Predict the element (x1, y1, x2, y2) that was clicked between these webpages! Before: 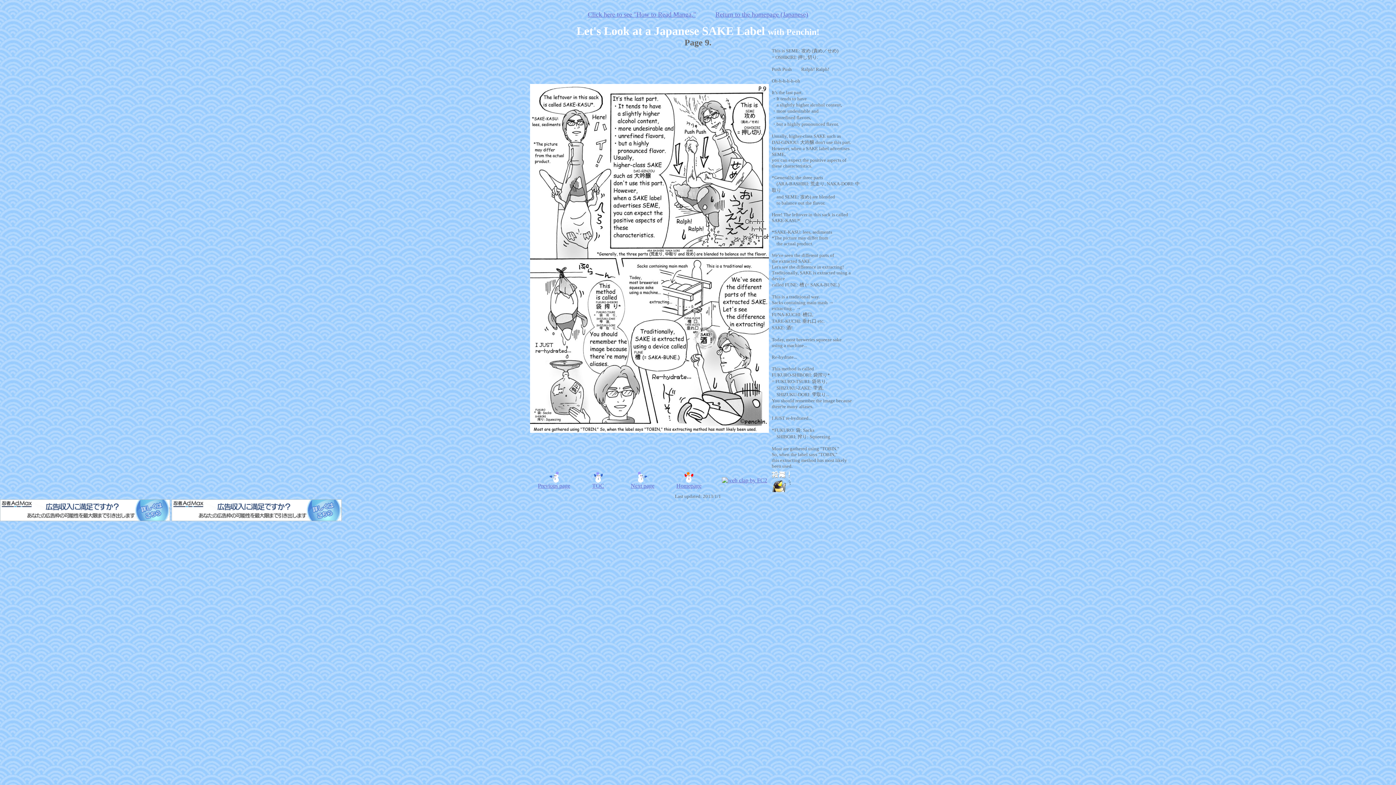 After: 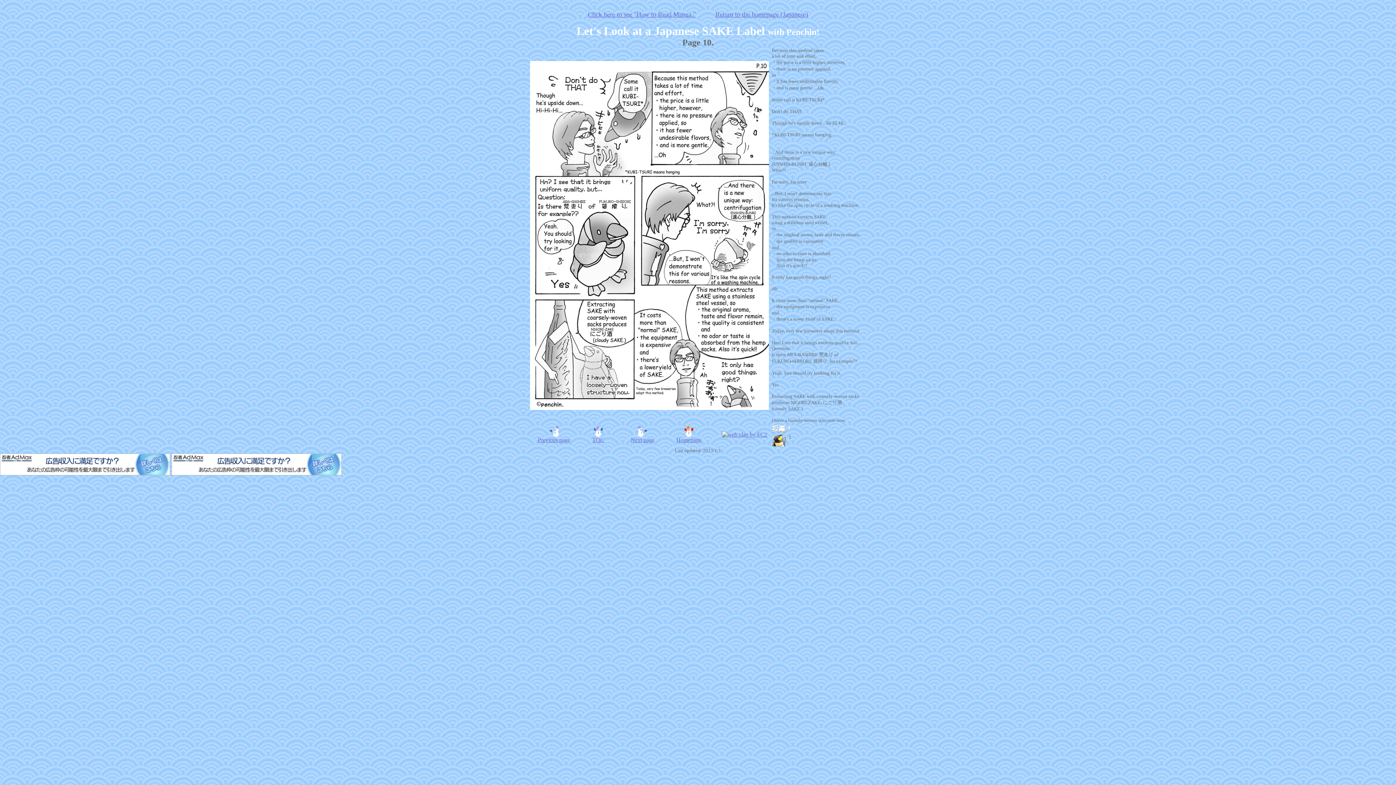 Action: bbox: (530, 428, 768, 434)